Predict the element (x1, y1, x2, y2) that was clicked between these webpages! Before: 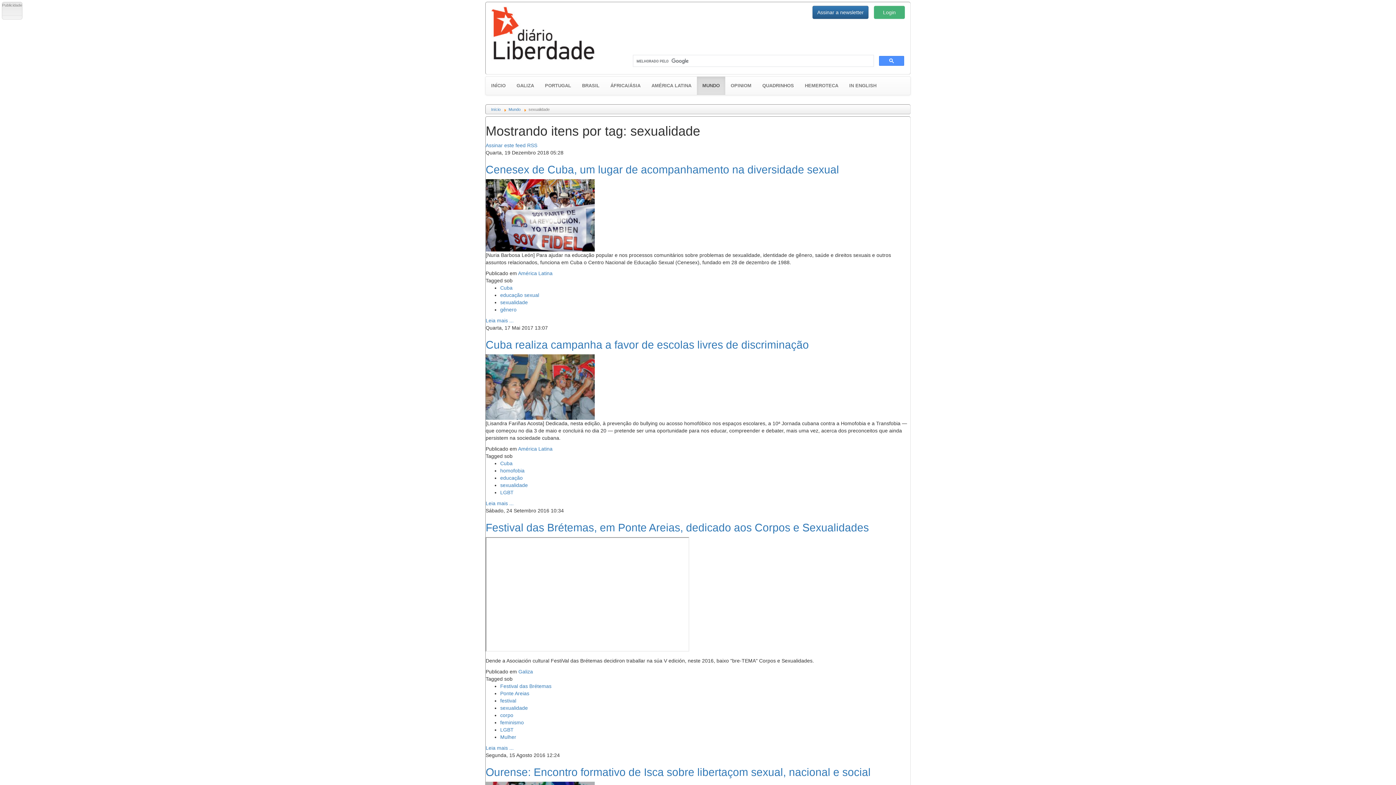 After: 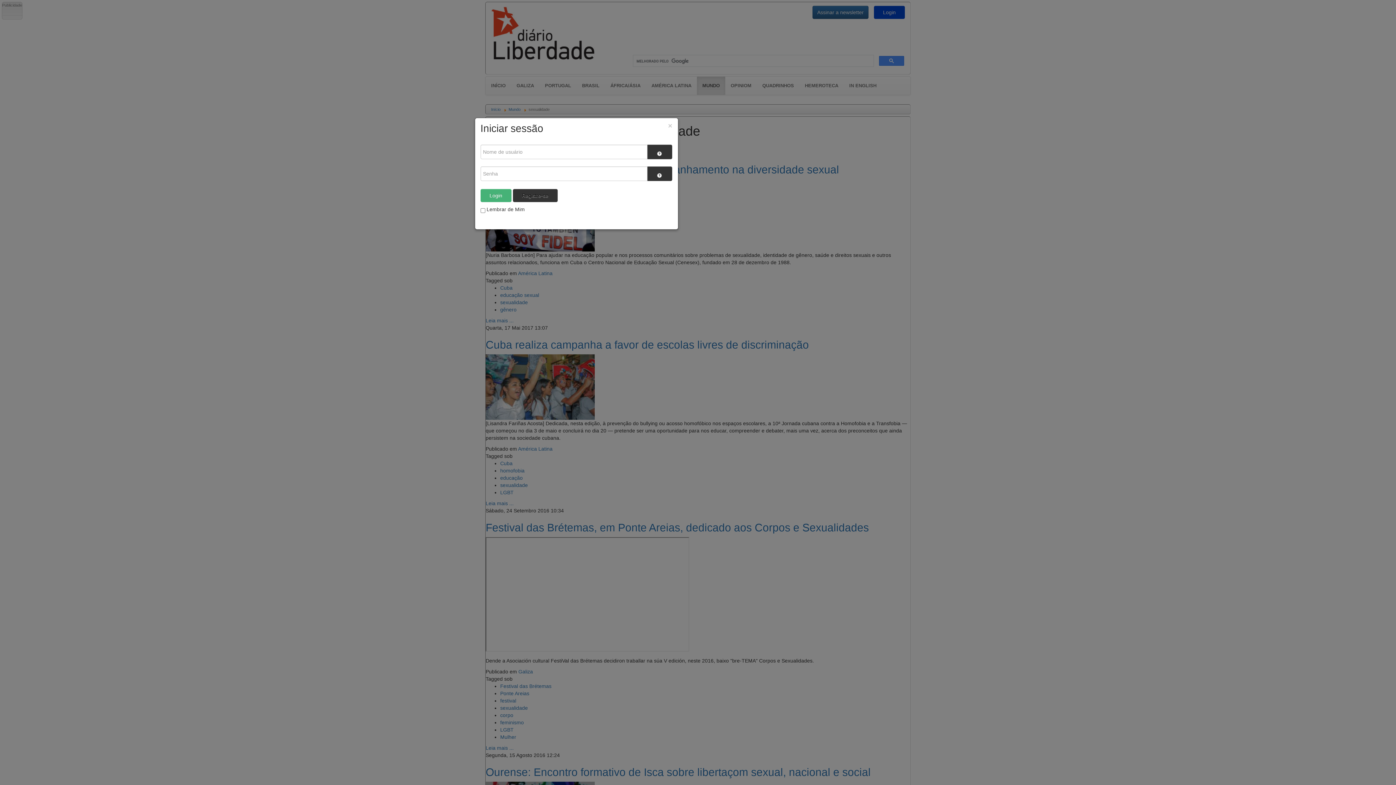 Action: label: Login bbox: (874, 5, 905, 18)